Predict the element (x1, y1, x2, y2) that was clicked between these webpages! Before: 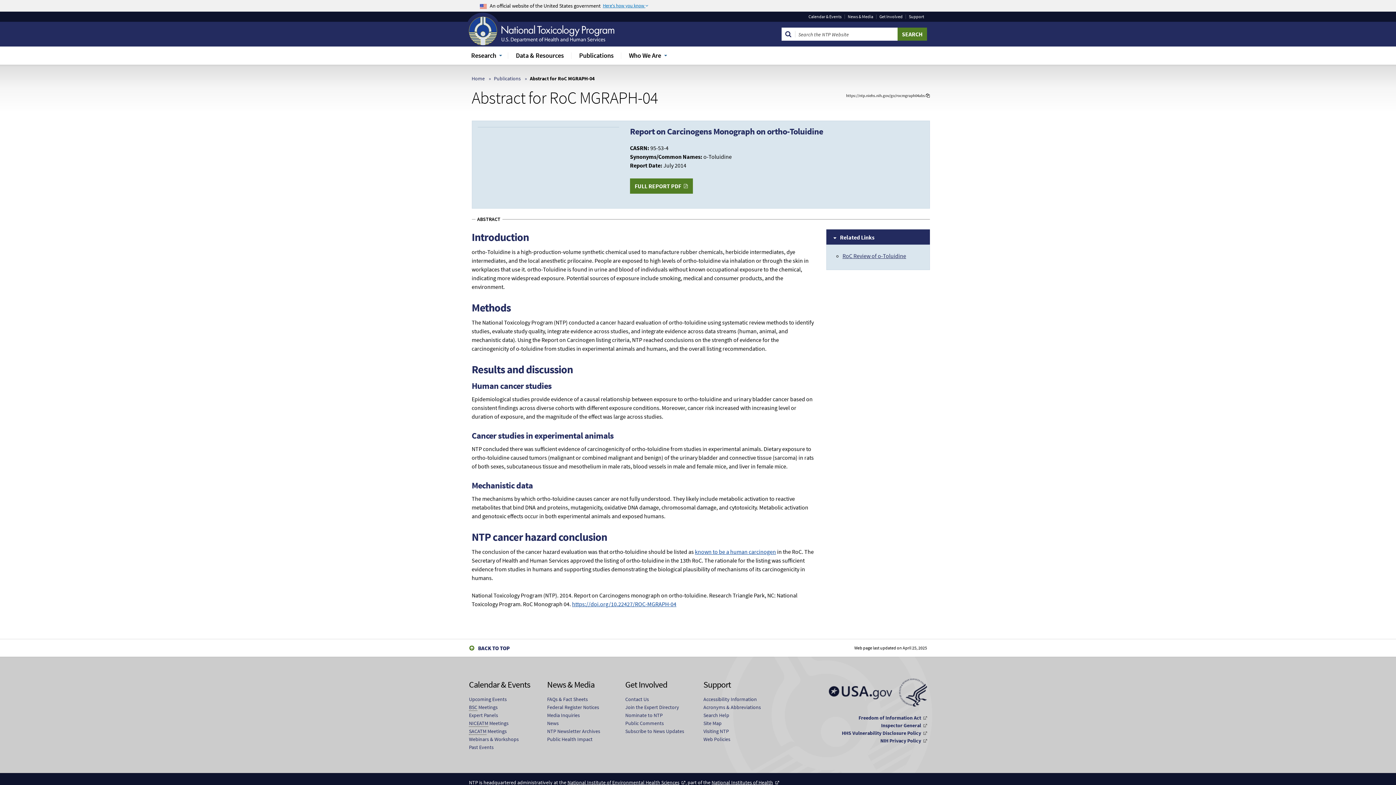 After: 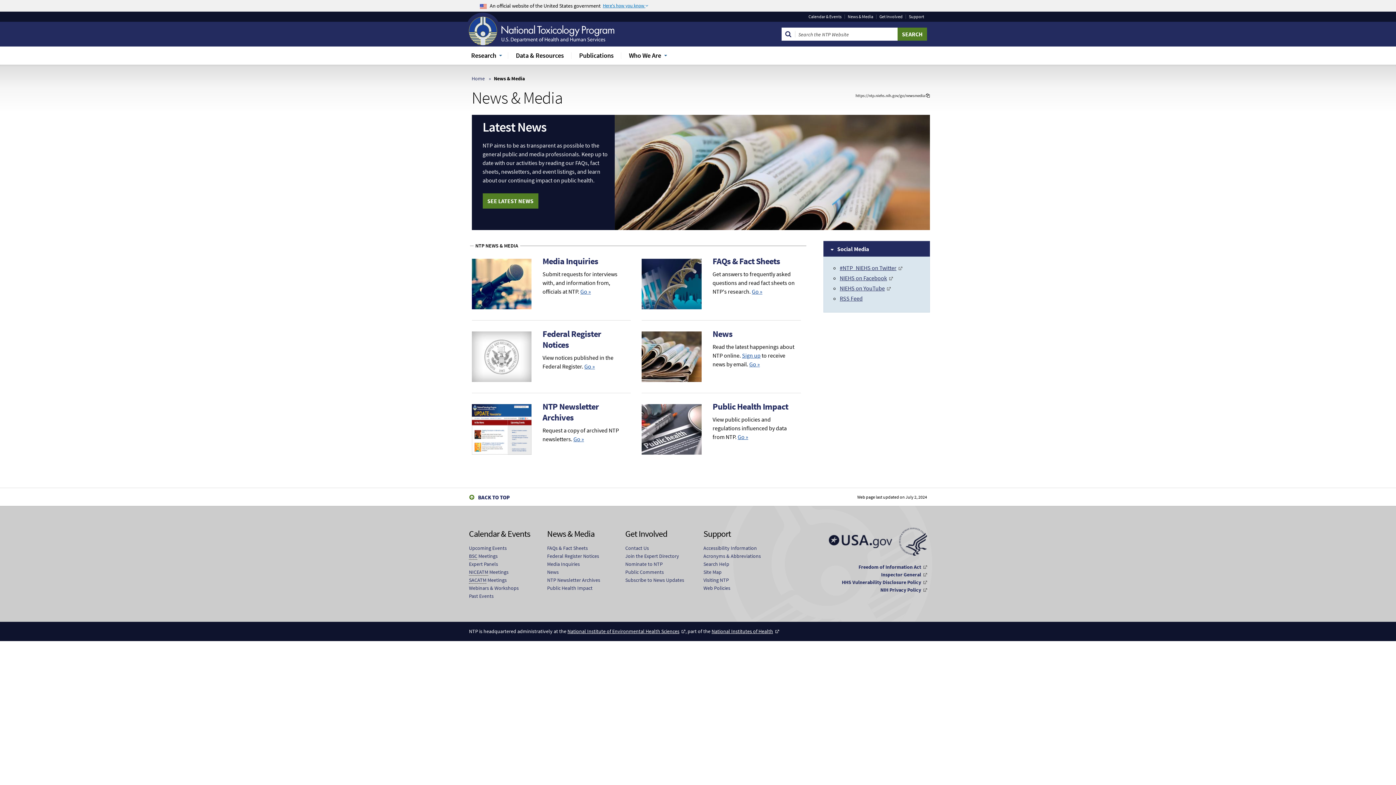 Action: bbox: (845, 14, 876, 18) label: News & Media